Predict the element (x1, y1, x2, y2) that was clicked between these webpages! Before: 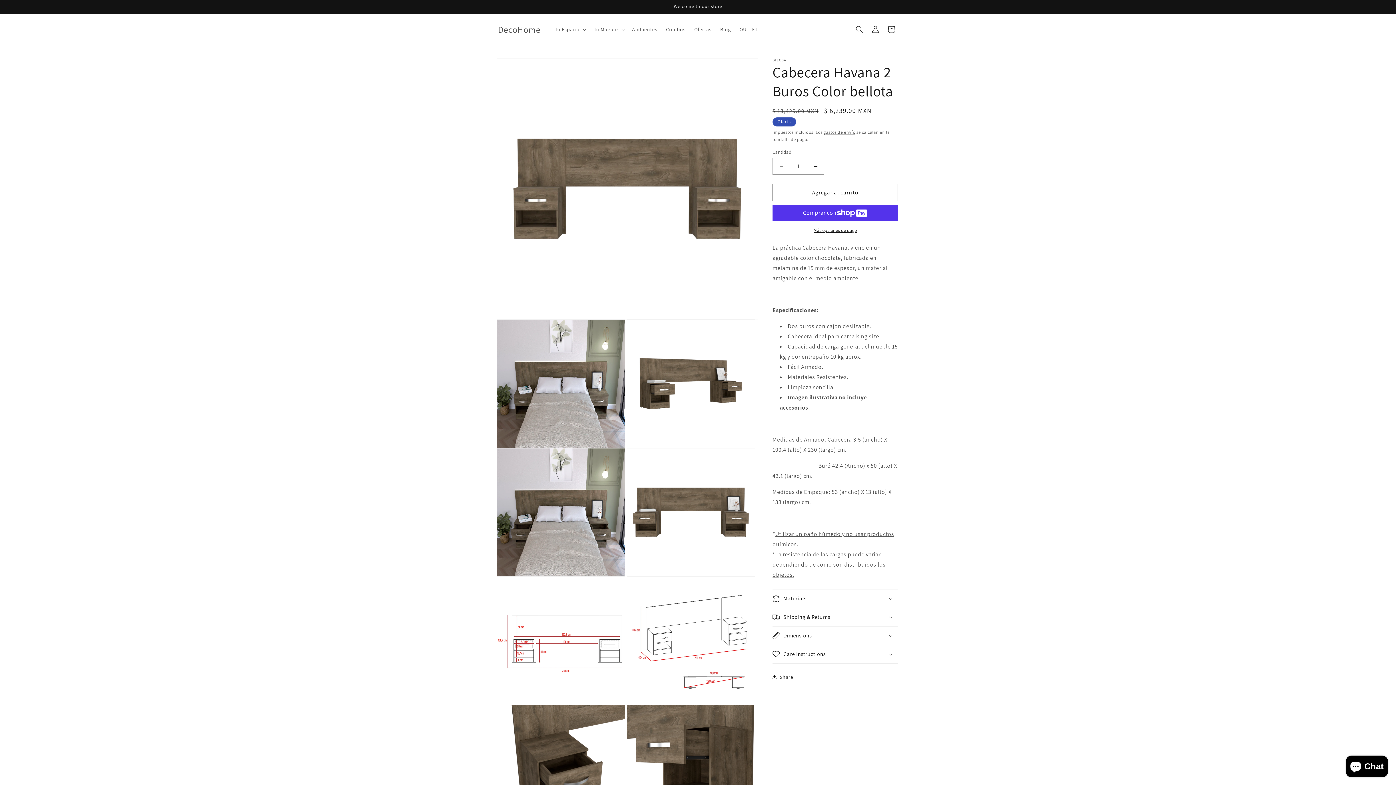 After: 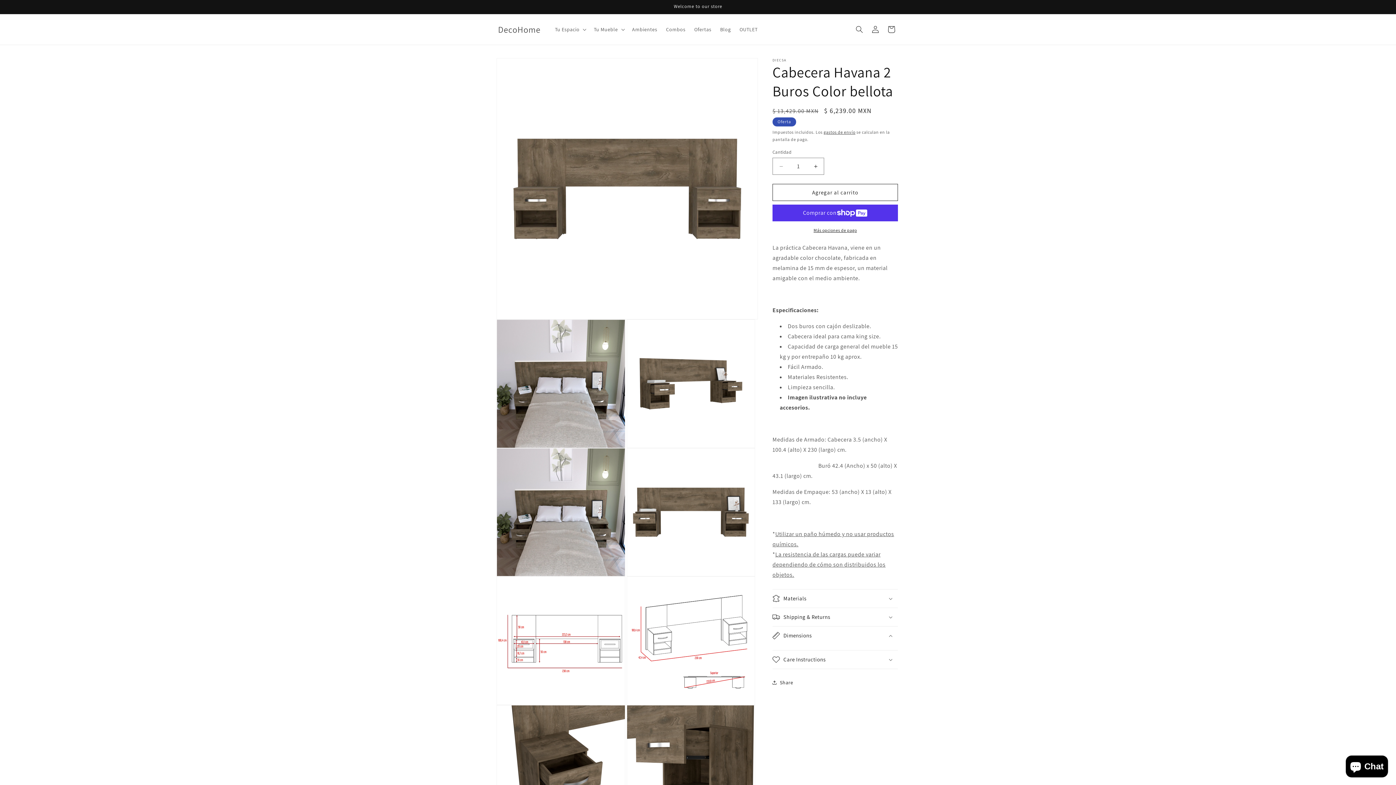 Action: label: Dimensions bbox: (772, 626, 898, 645)